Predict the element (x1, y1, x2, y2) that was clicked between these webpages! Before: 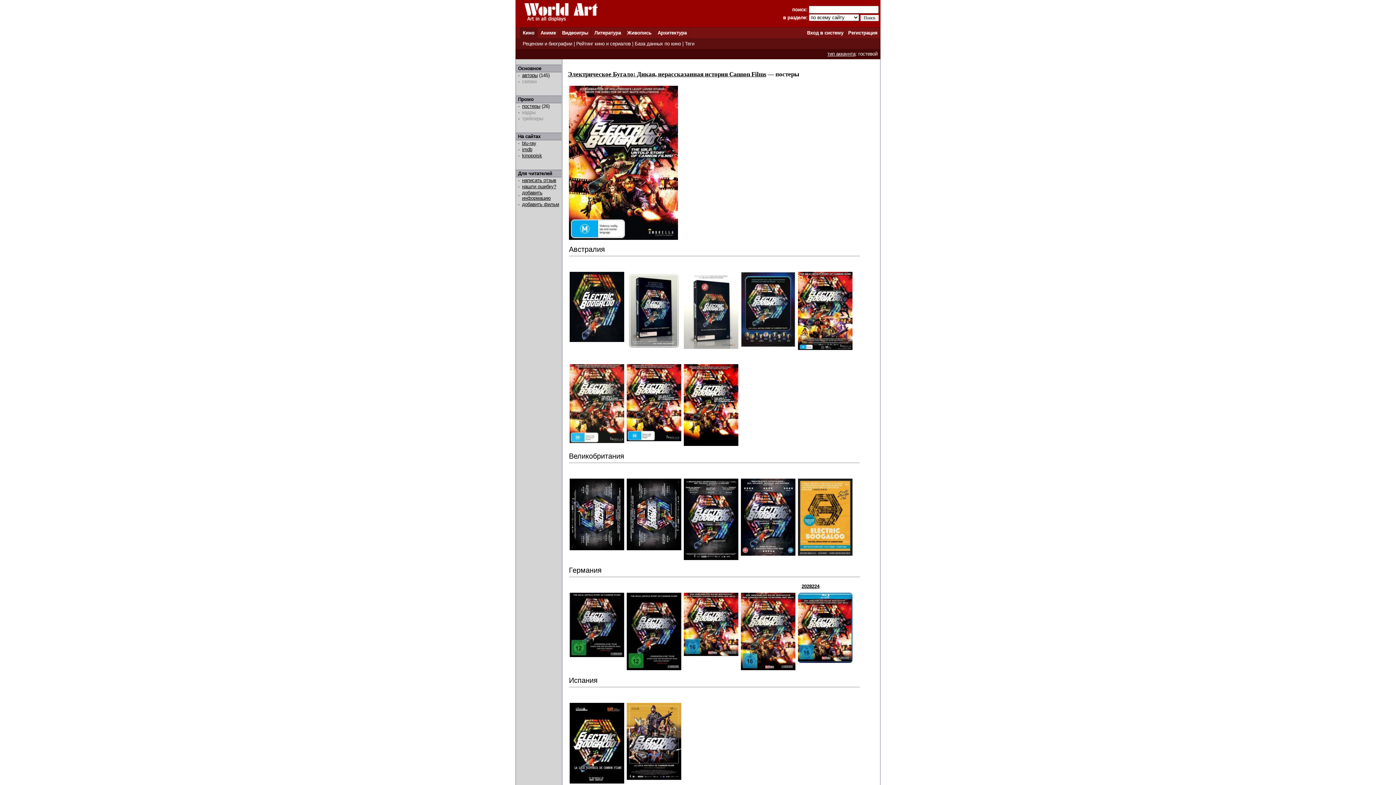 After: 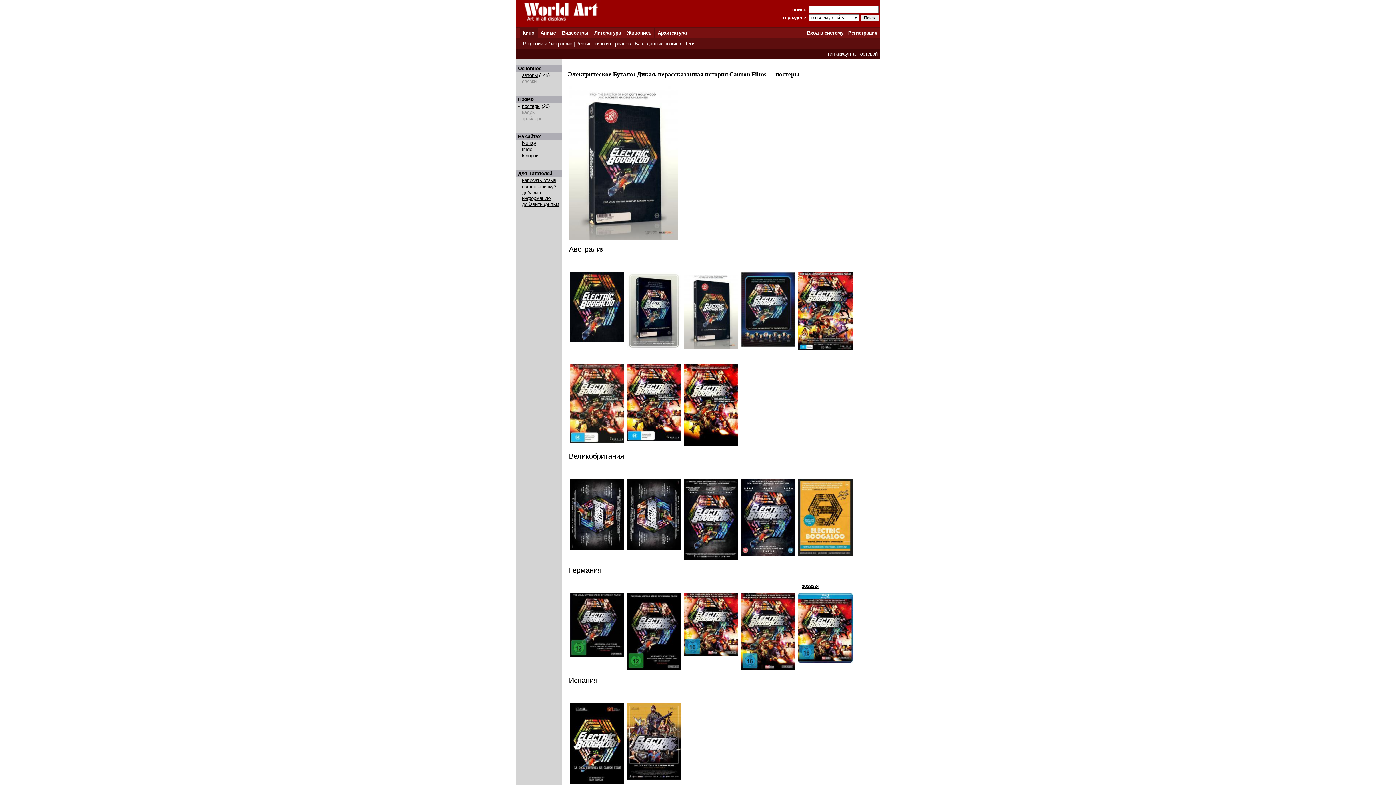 Action: bbox: (684, 344, 738, 350)